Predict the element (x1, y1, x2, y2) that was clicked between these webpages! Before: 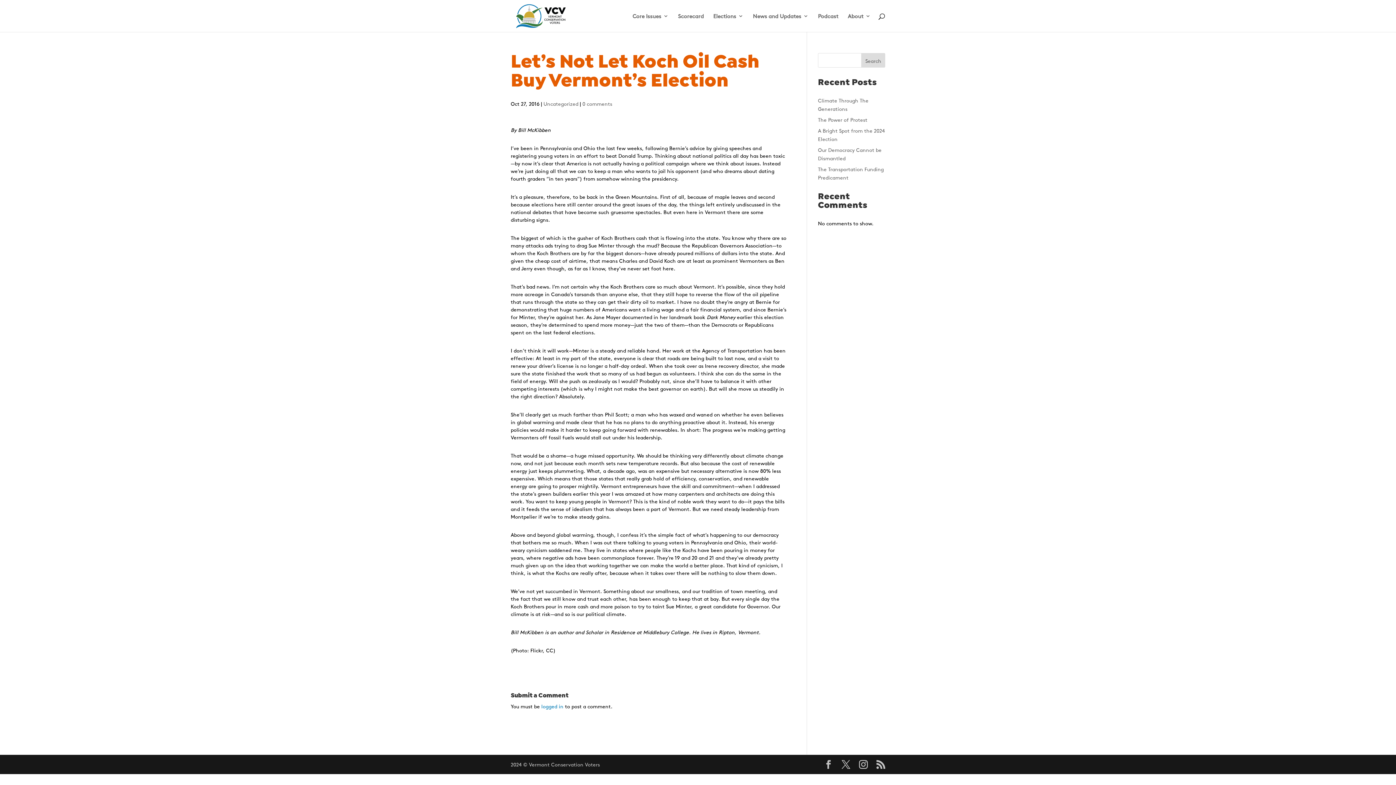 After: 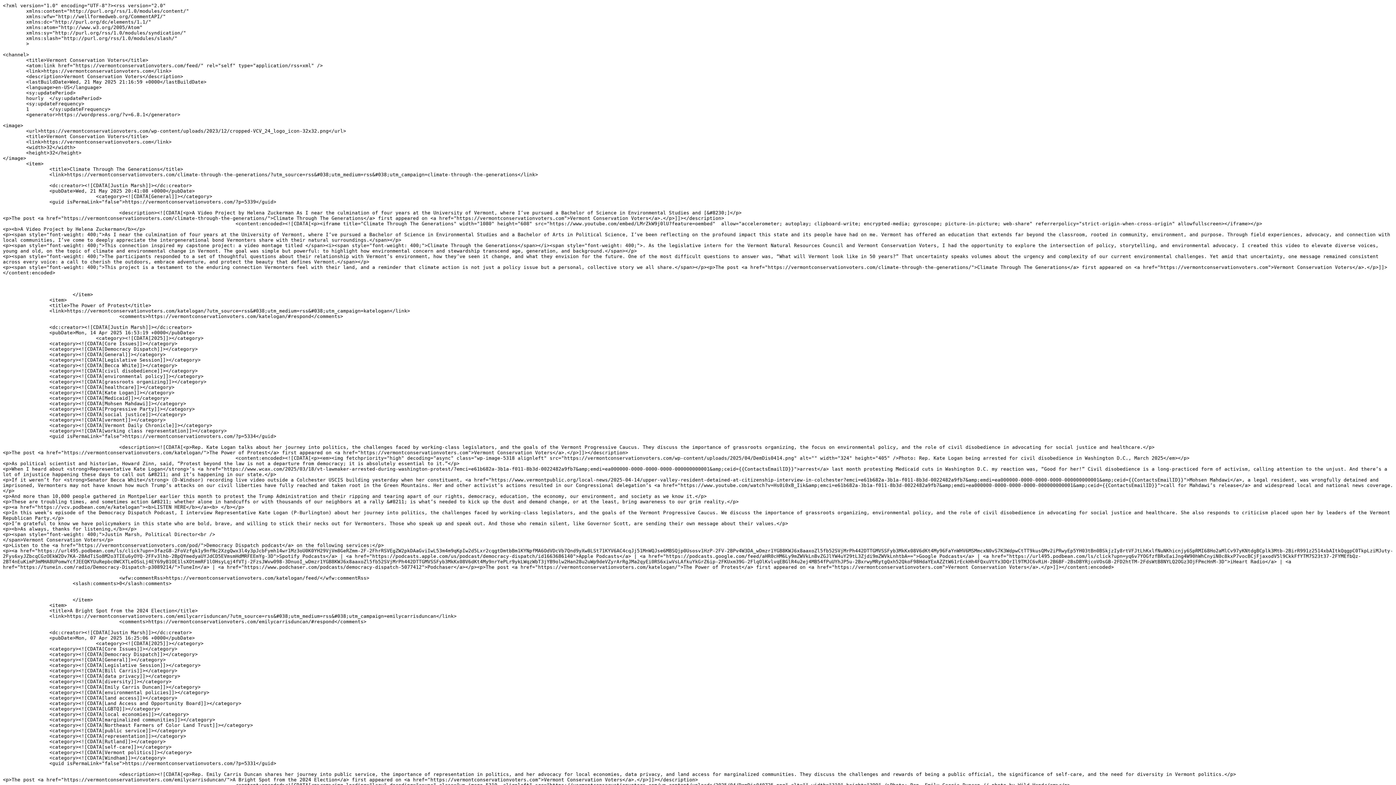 Action: bbox: (876, 760, 885, 769)